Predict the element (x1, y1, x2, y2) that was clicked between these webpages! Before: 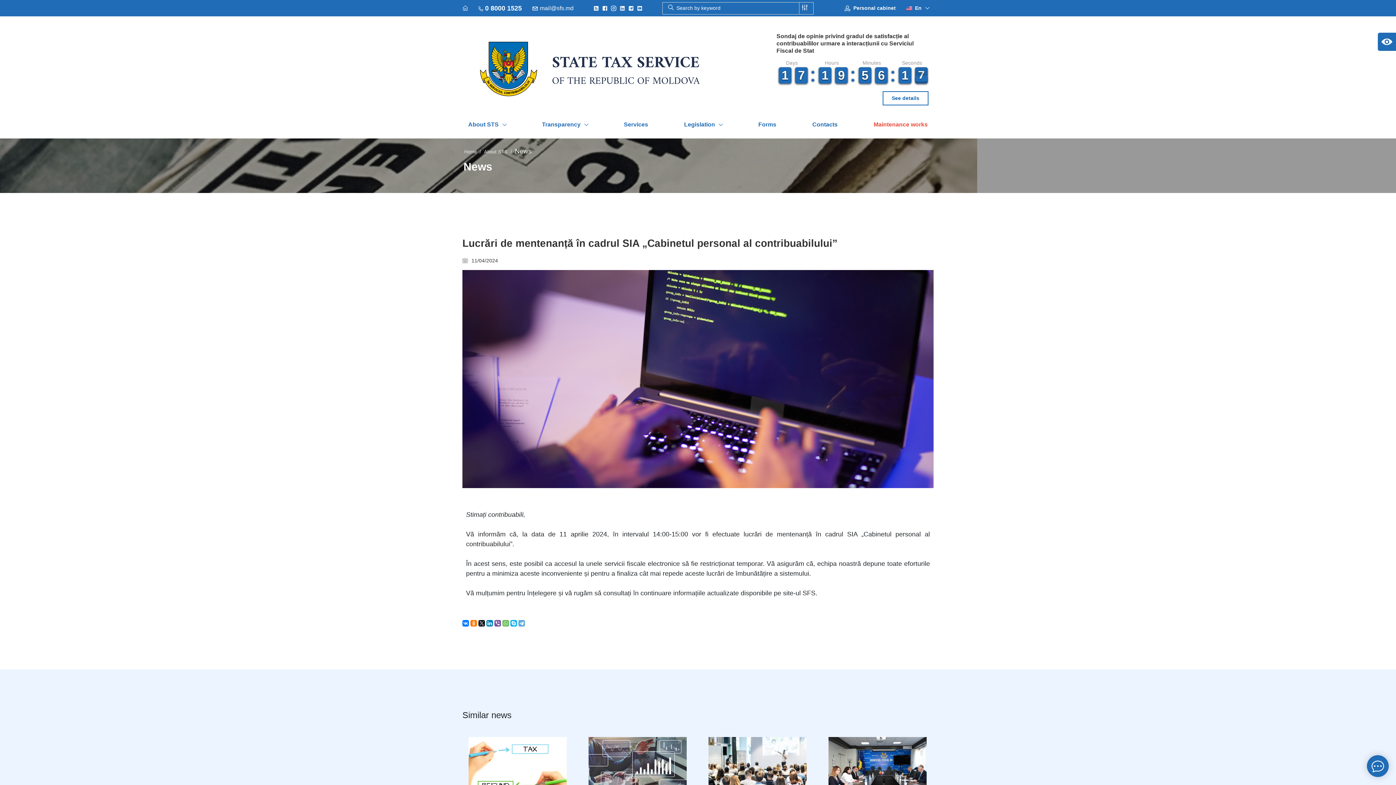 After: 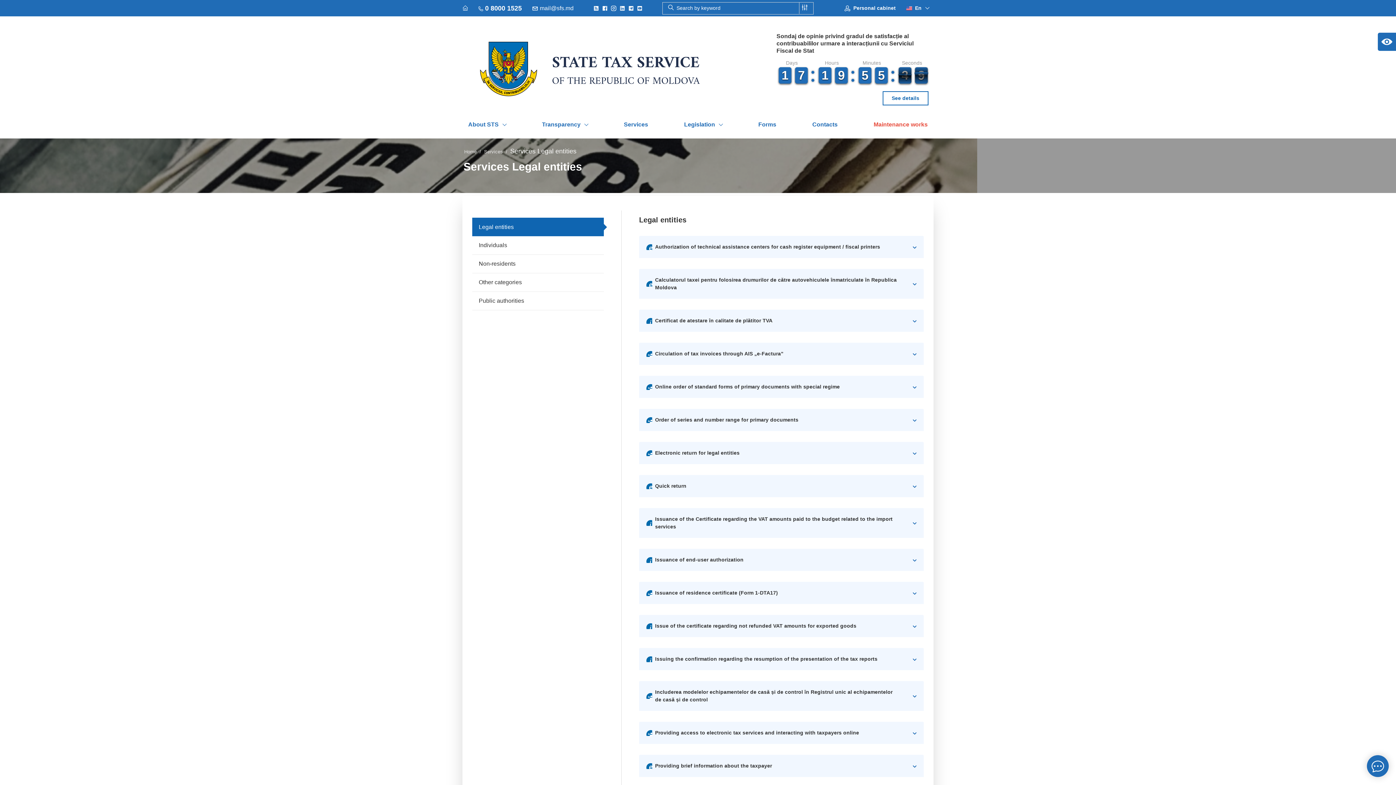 Action: label: Services bbox: (618, 116, 654, 132)